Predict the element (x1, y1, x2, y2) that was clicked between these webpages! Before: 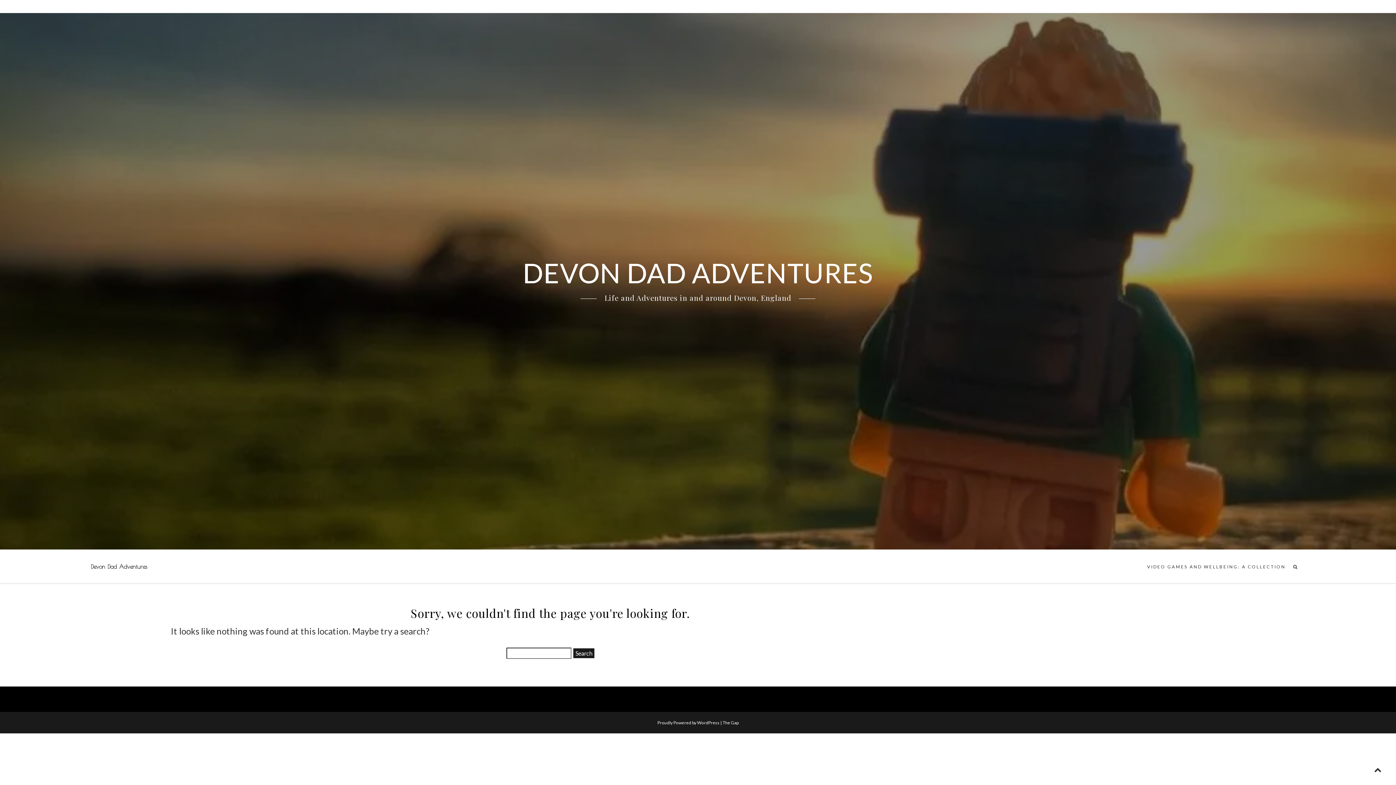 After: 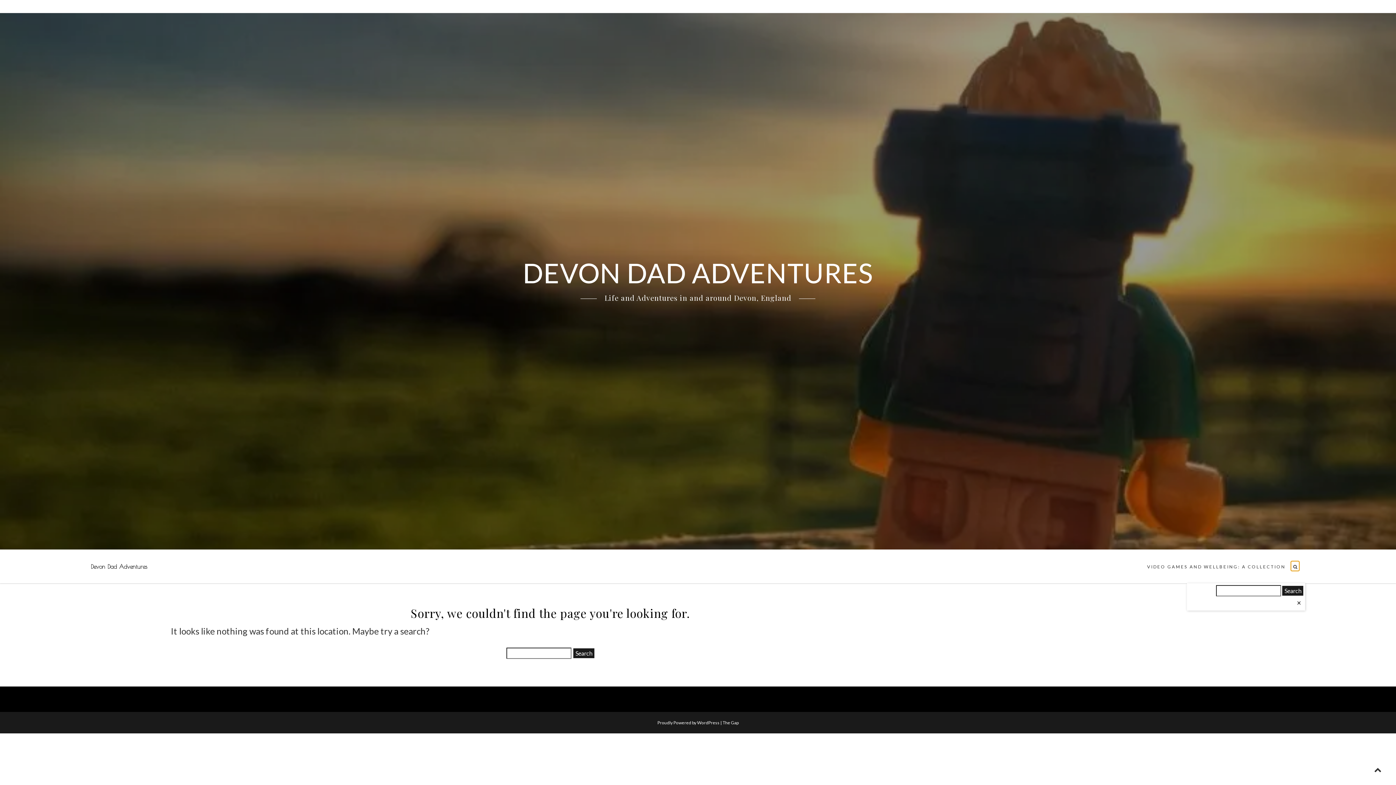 Action: bbox: (1291, 561, 1299, 571)